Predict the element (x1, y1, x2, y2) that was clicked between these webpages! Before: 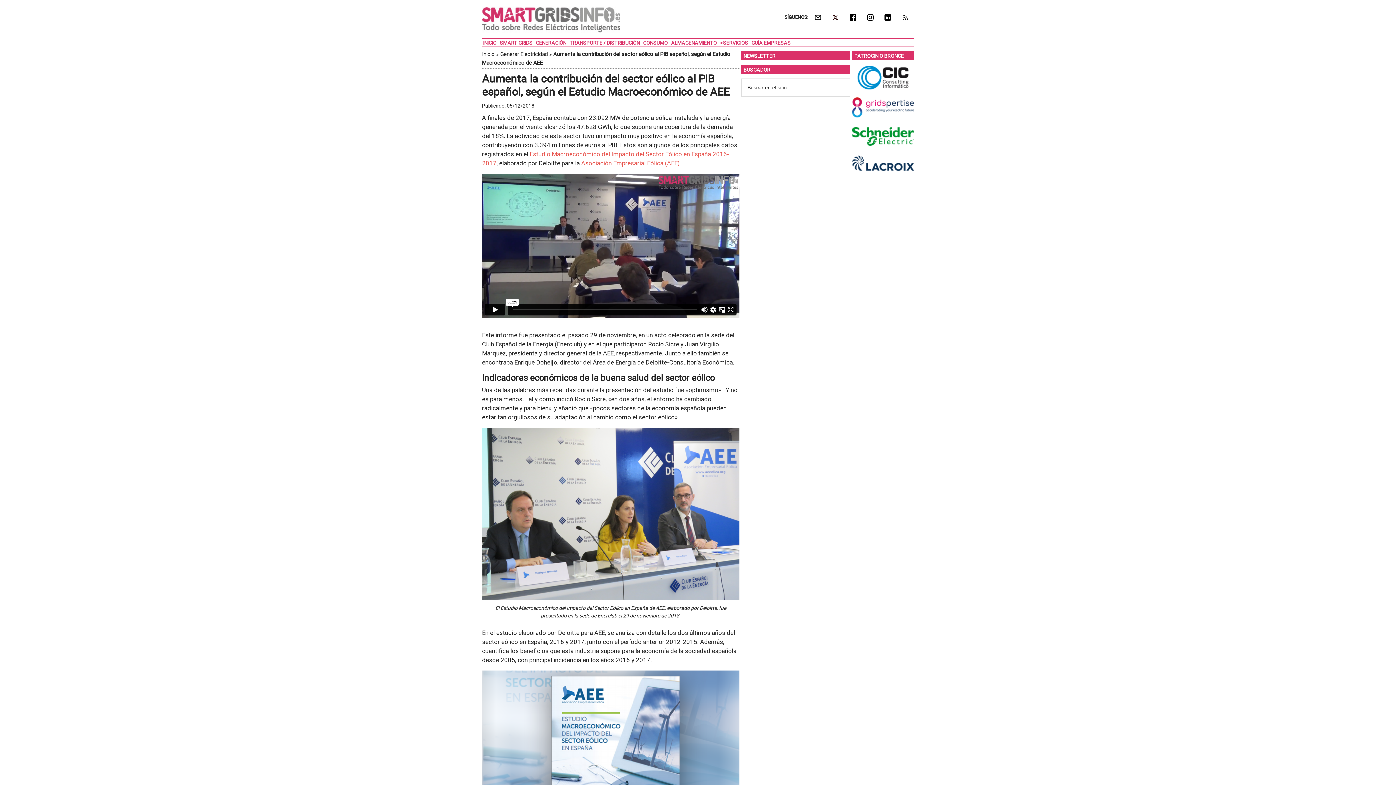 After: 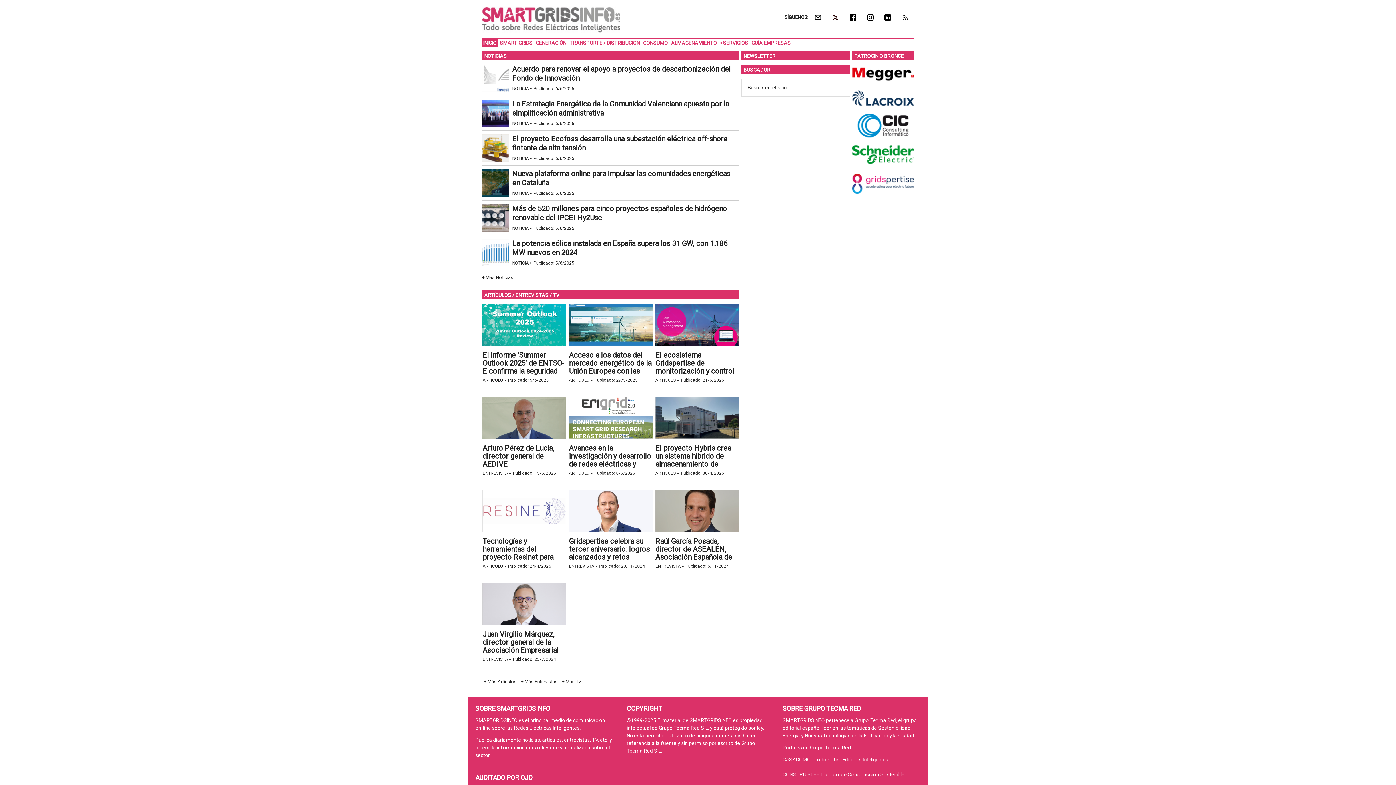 Action: label: SMARTGRIDSINFO bbox: (482, 3, 620, 36)